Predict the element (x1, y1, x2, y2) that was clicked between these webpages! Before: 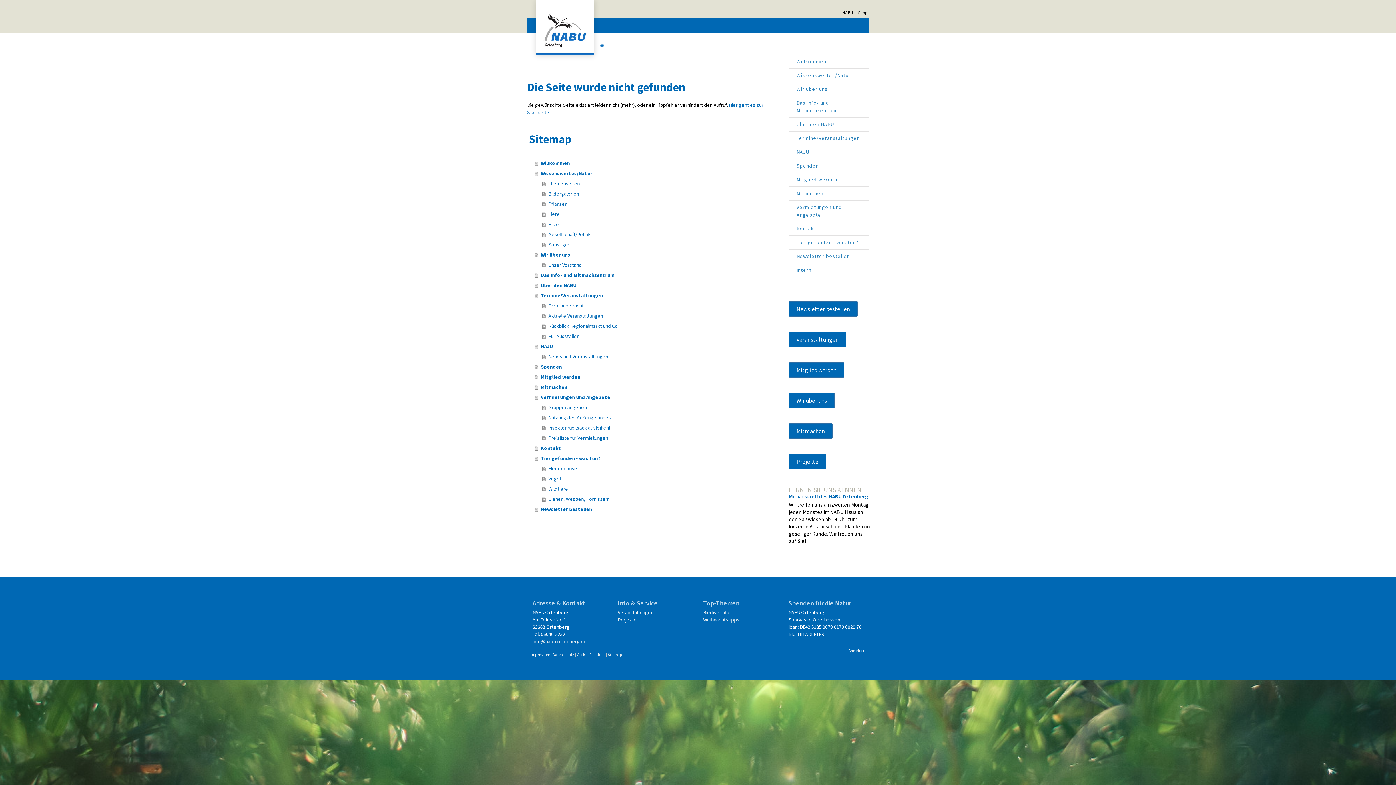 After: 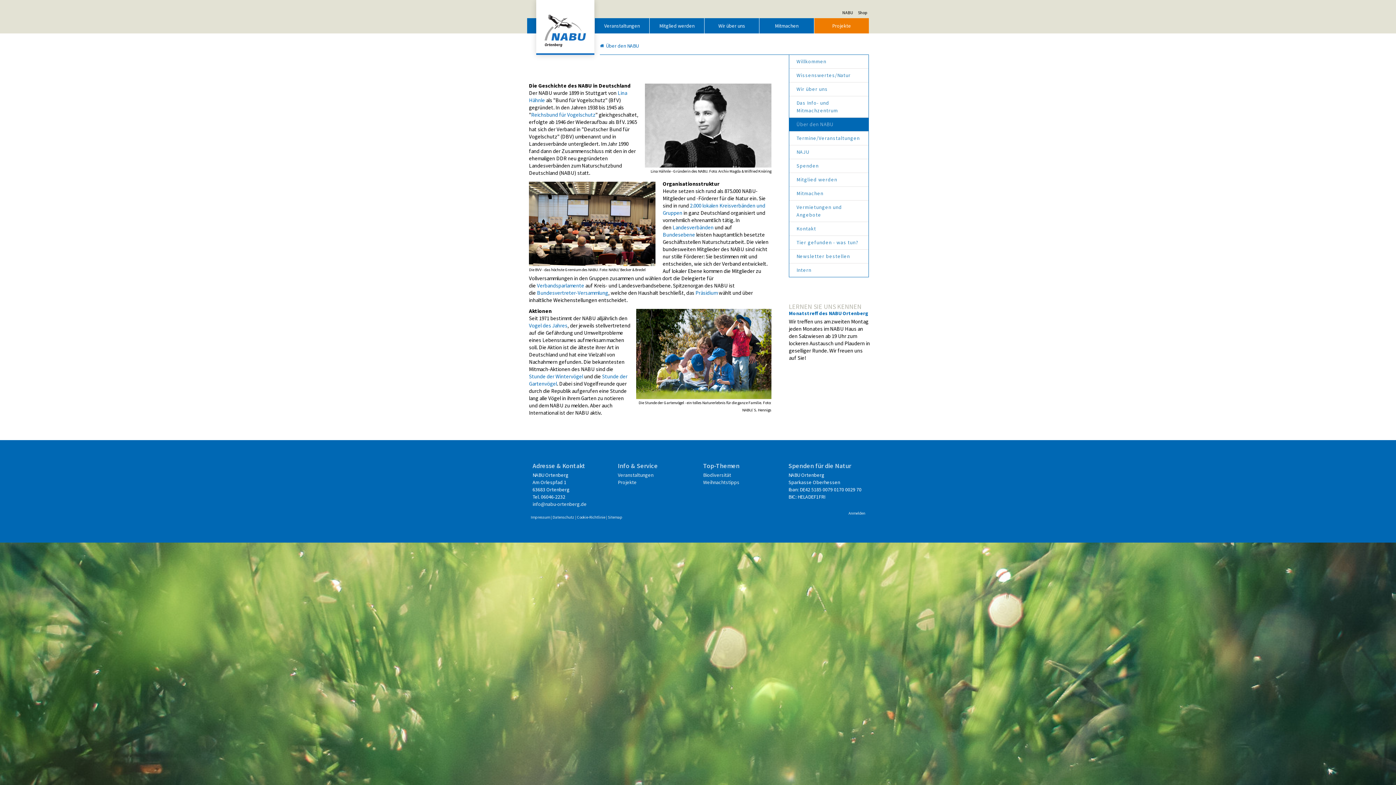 Action: bbox: (789, 117, 868, 131) label: Über den NABU